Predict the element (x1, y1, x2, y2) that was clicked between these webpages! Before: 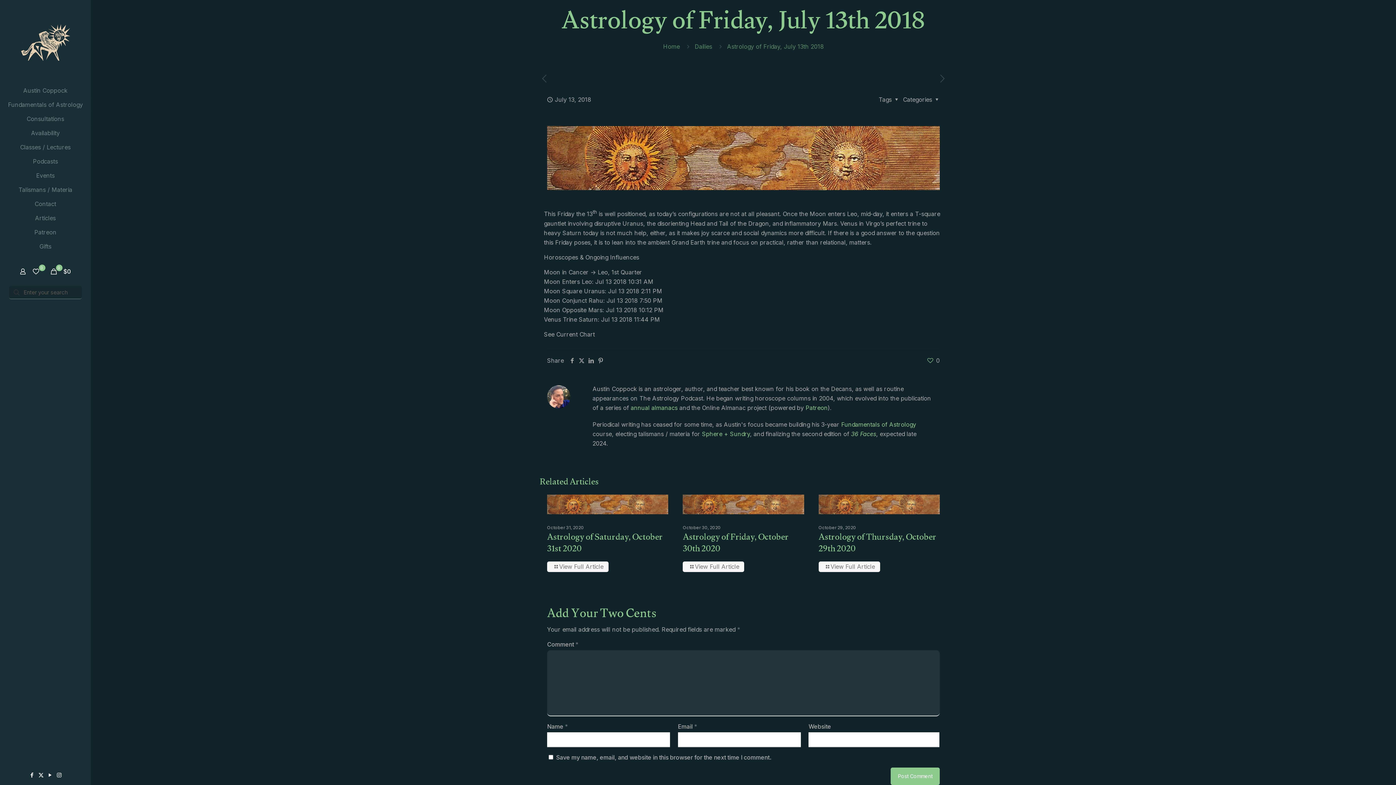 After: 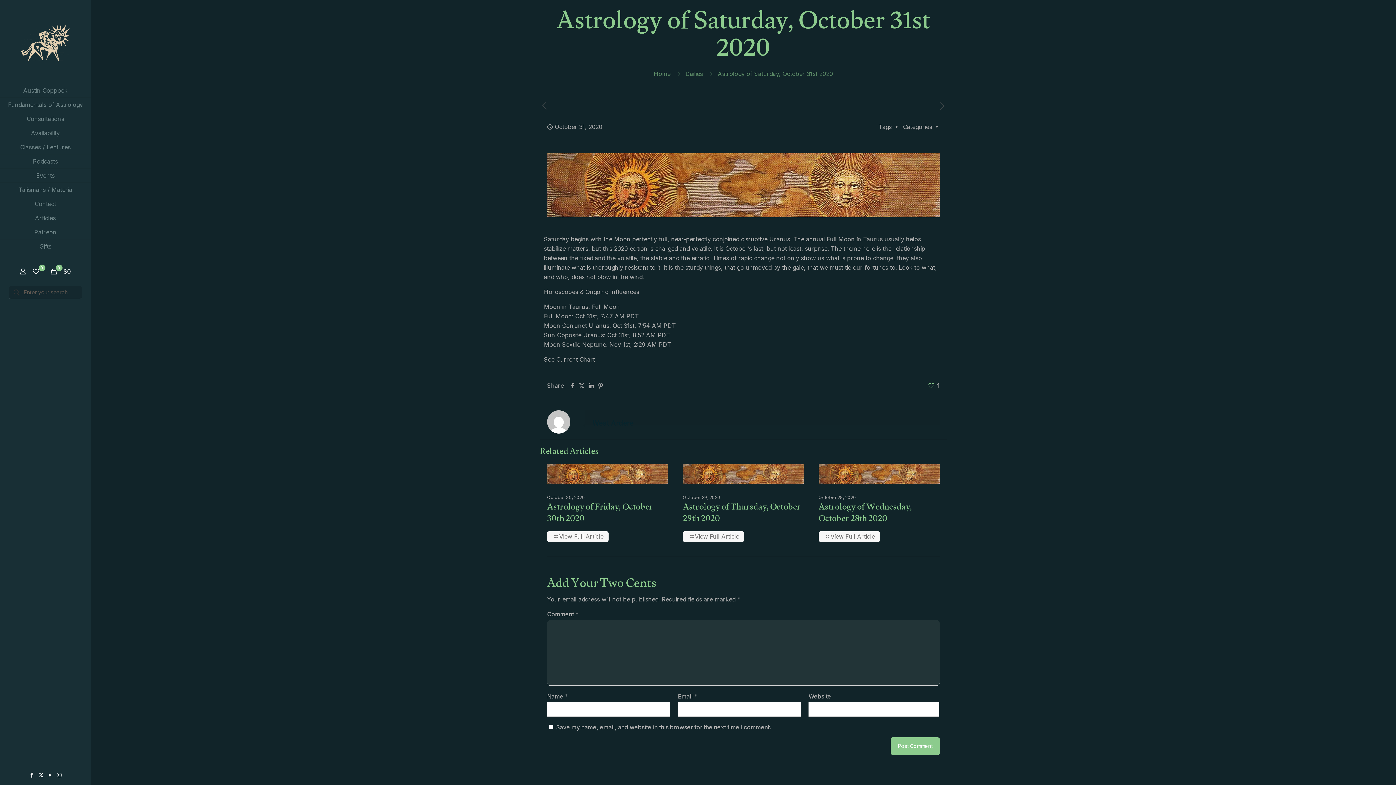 Action: label: Astrology of Saturday, October 31st 2020 bbox: (547, 526, 662, 562)